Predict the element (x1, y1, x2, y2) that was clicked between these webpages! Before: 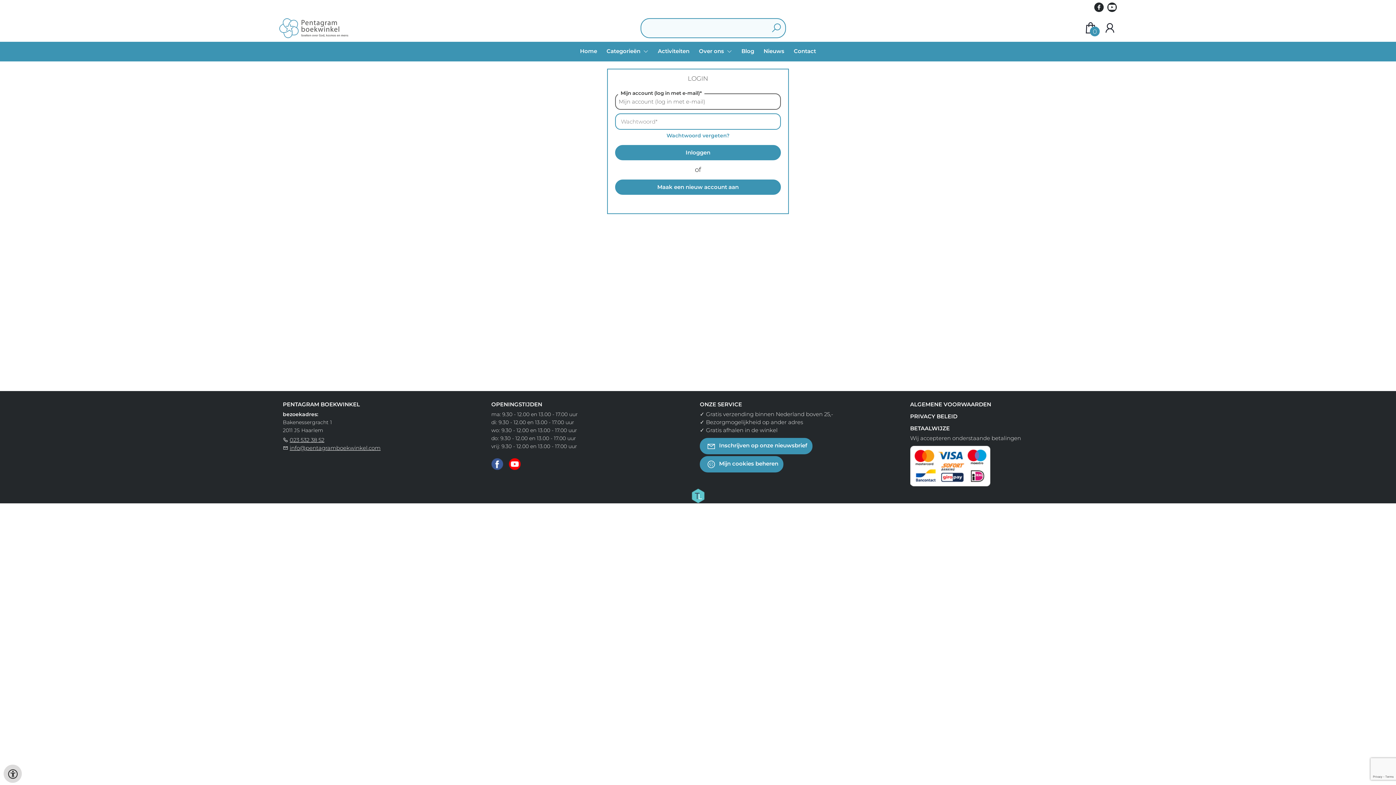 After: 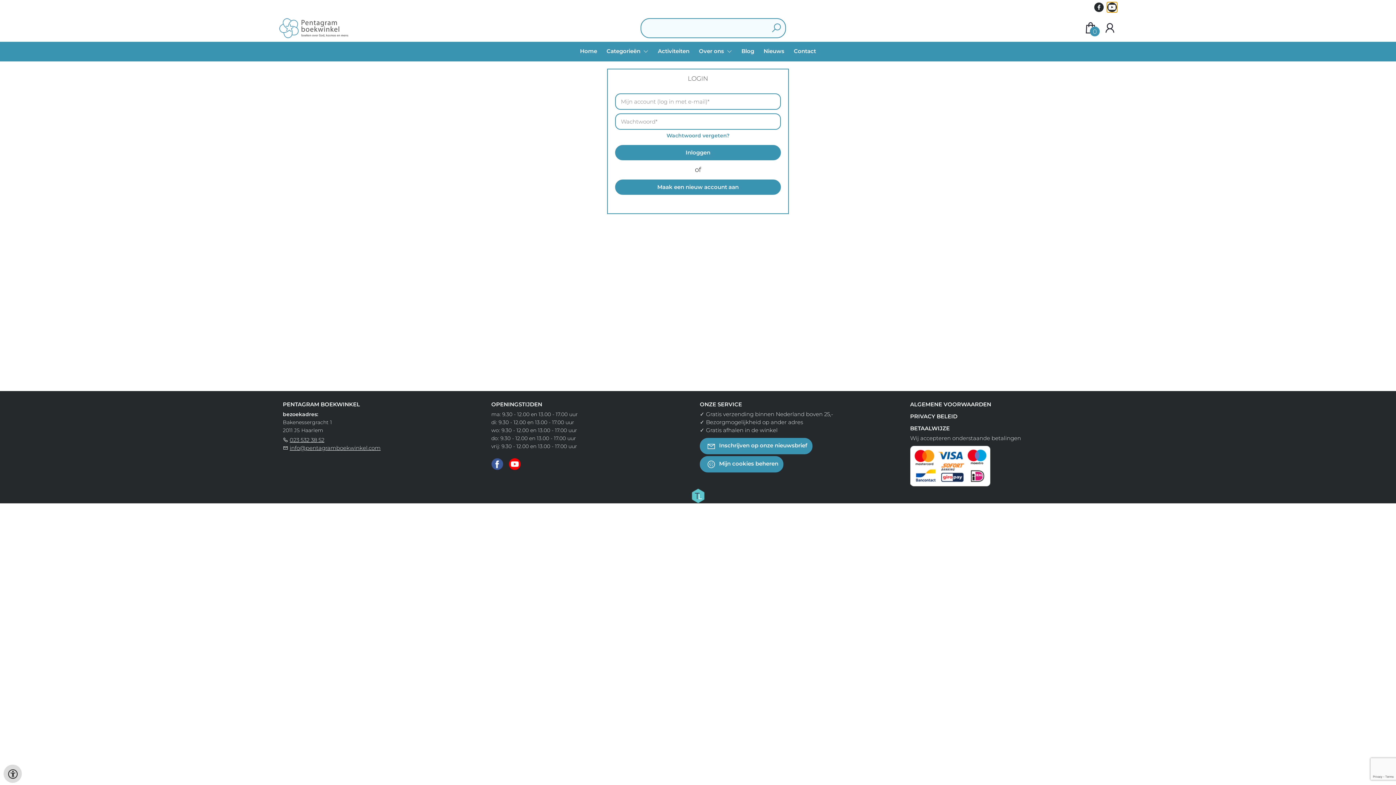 Action: bbox: (1107, 2, 1117, 12)